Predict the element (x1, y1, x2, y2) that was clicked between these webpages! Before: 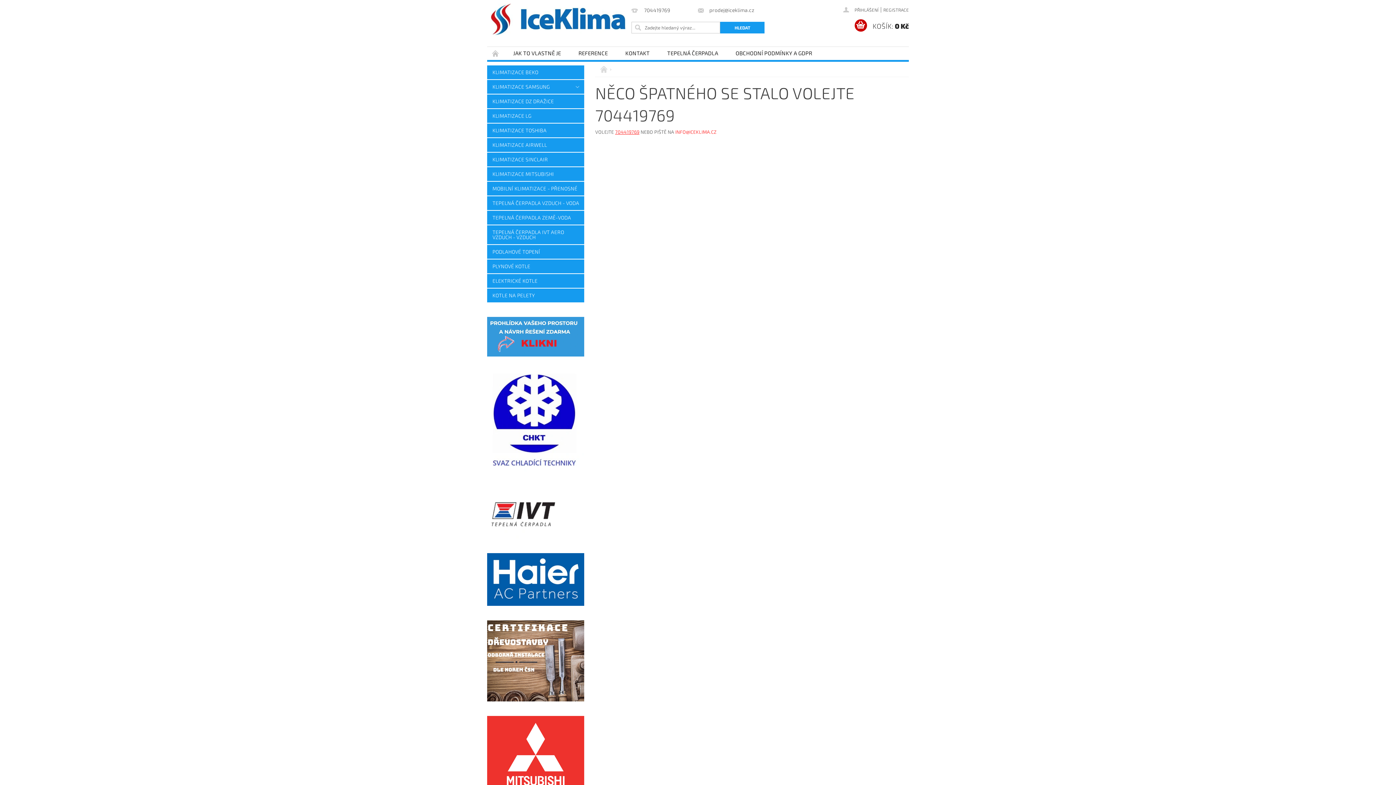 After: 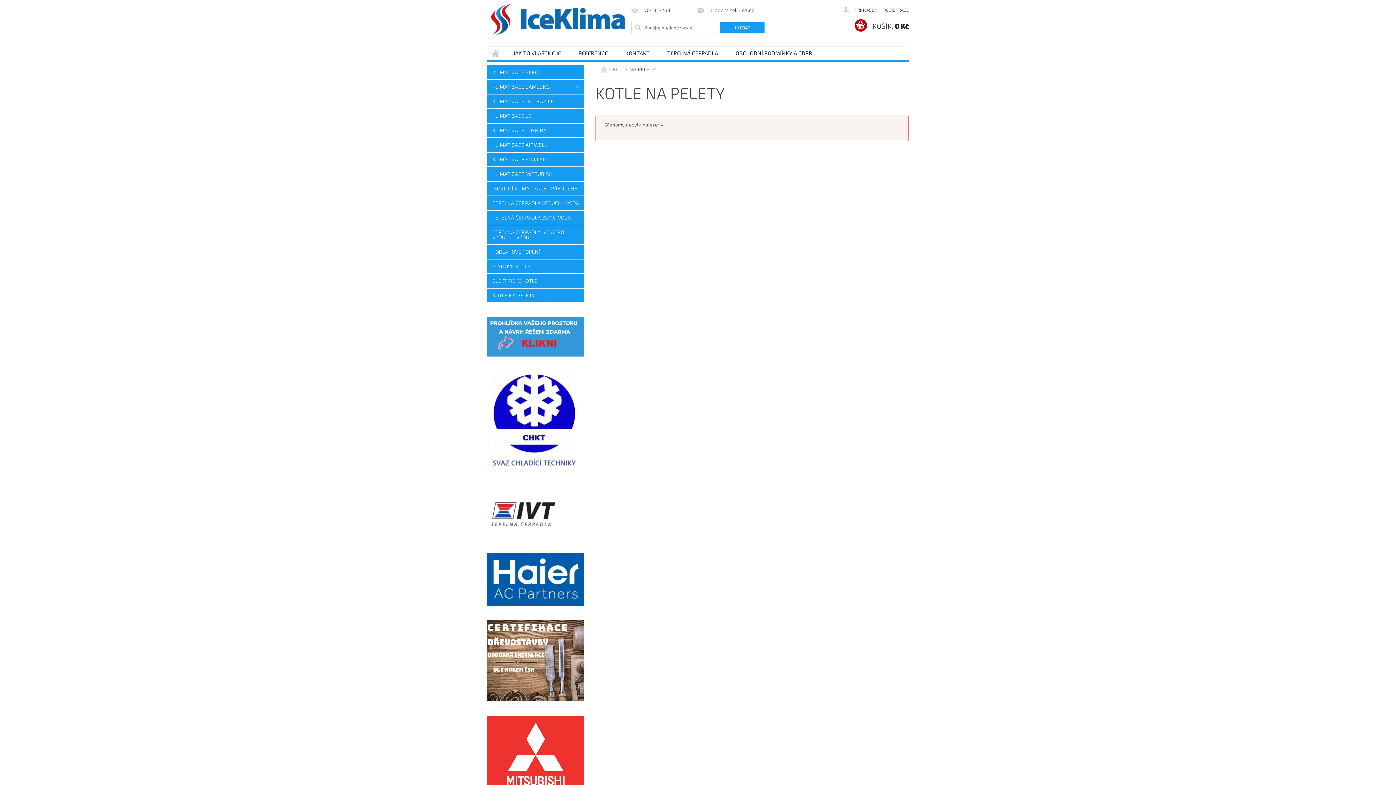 Action: label: KOTLE NA PELETY bbox: (487, 288, 584, 302)